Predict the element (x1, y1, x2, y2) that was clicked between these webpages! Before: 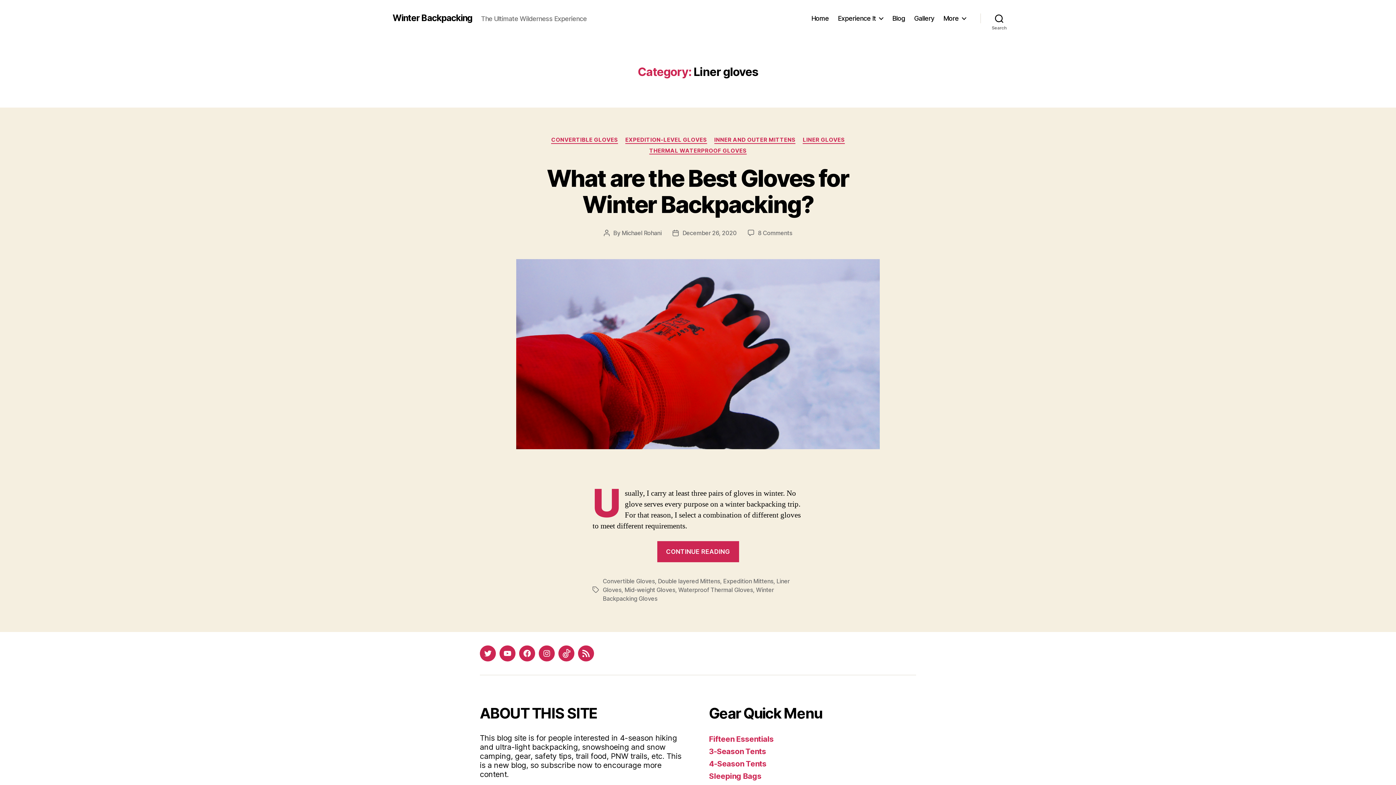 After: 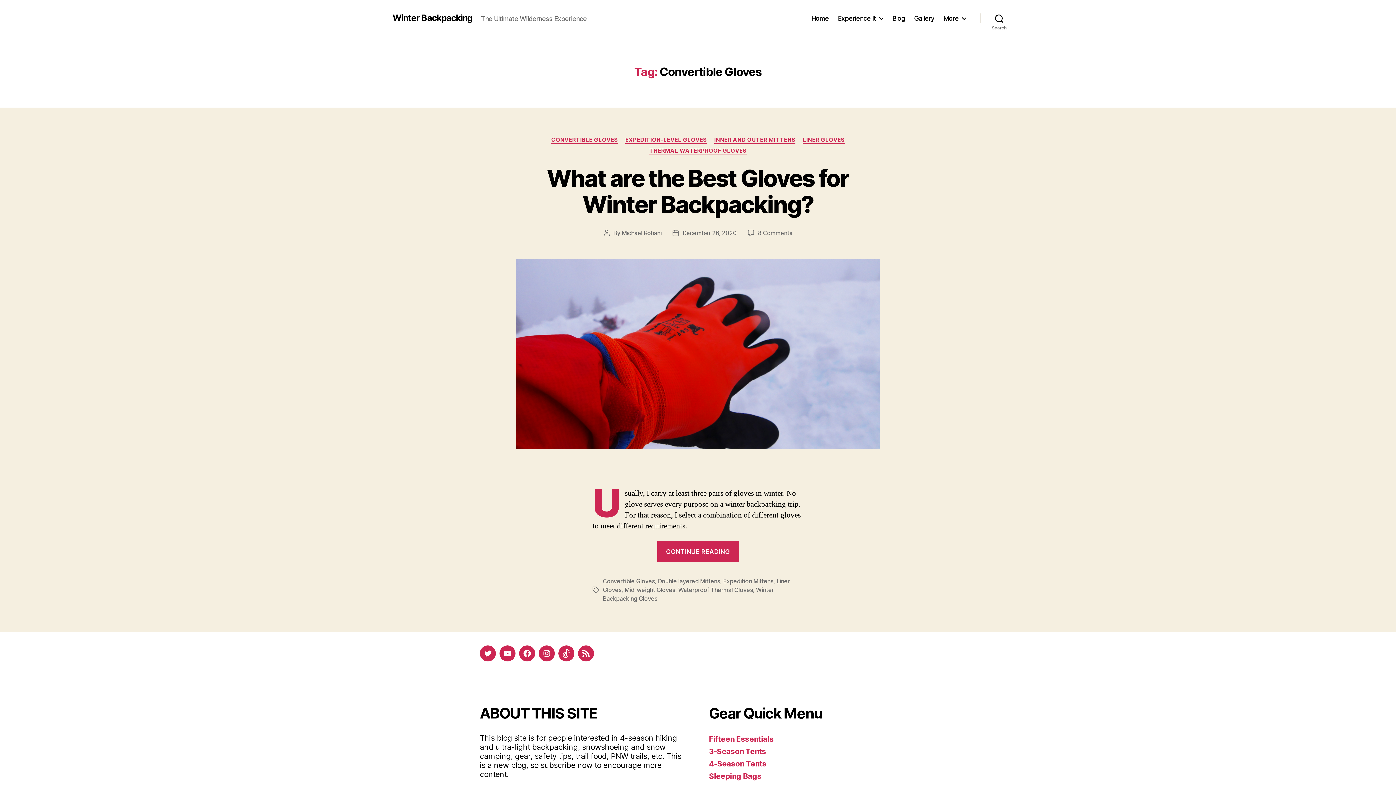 Action: label: Convertible Gloves bbox: (602, 577, 654, 585)